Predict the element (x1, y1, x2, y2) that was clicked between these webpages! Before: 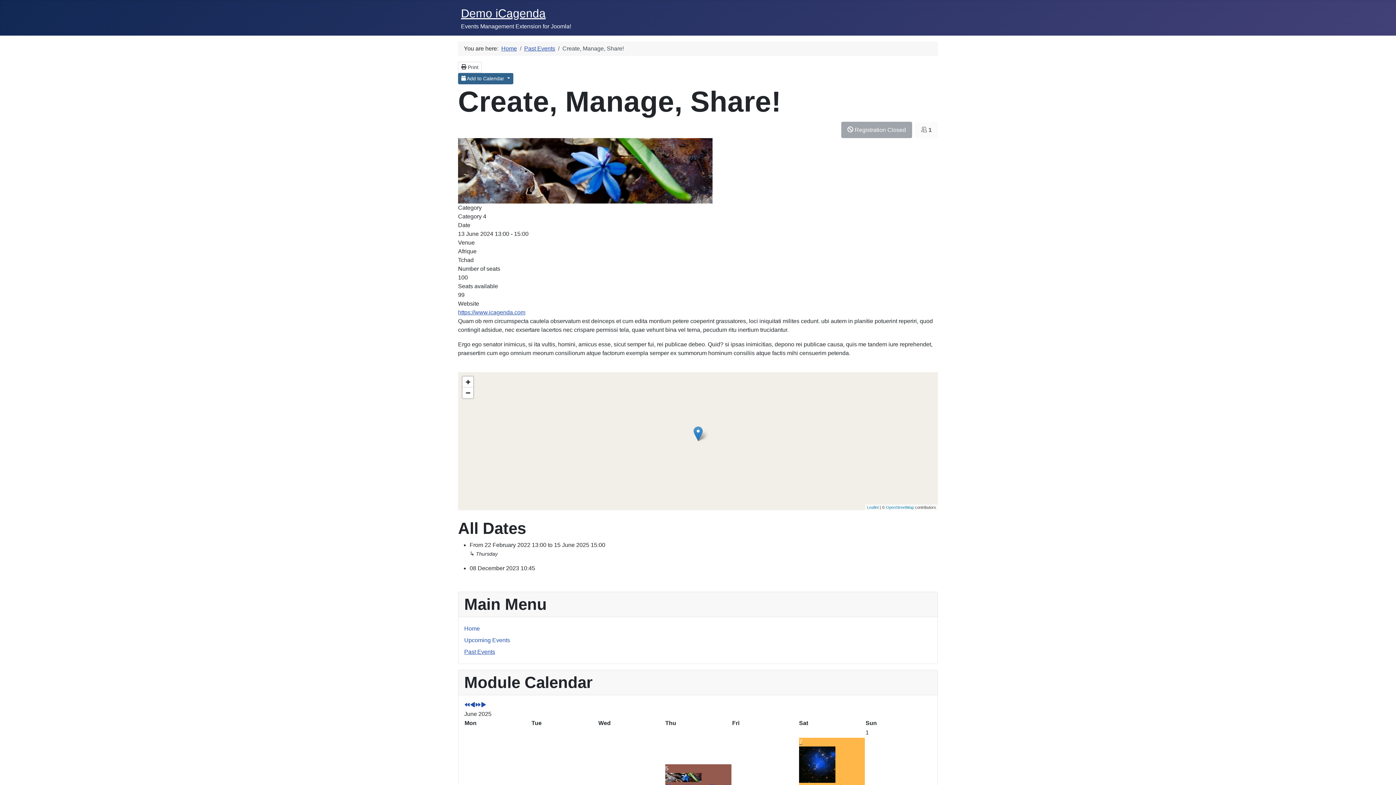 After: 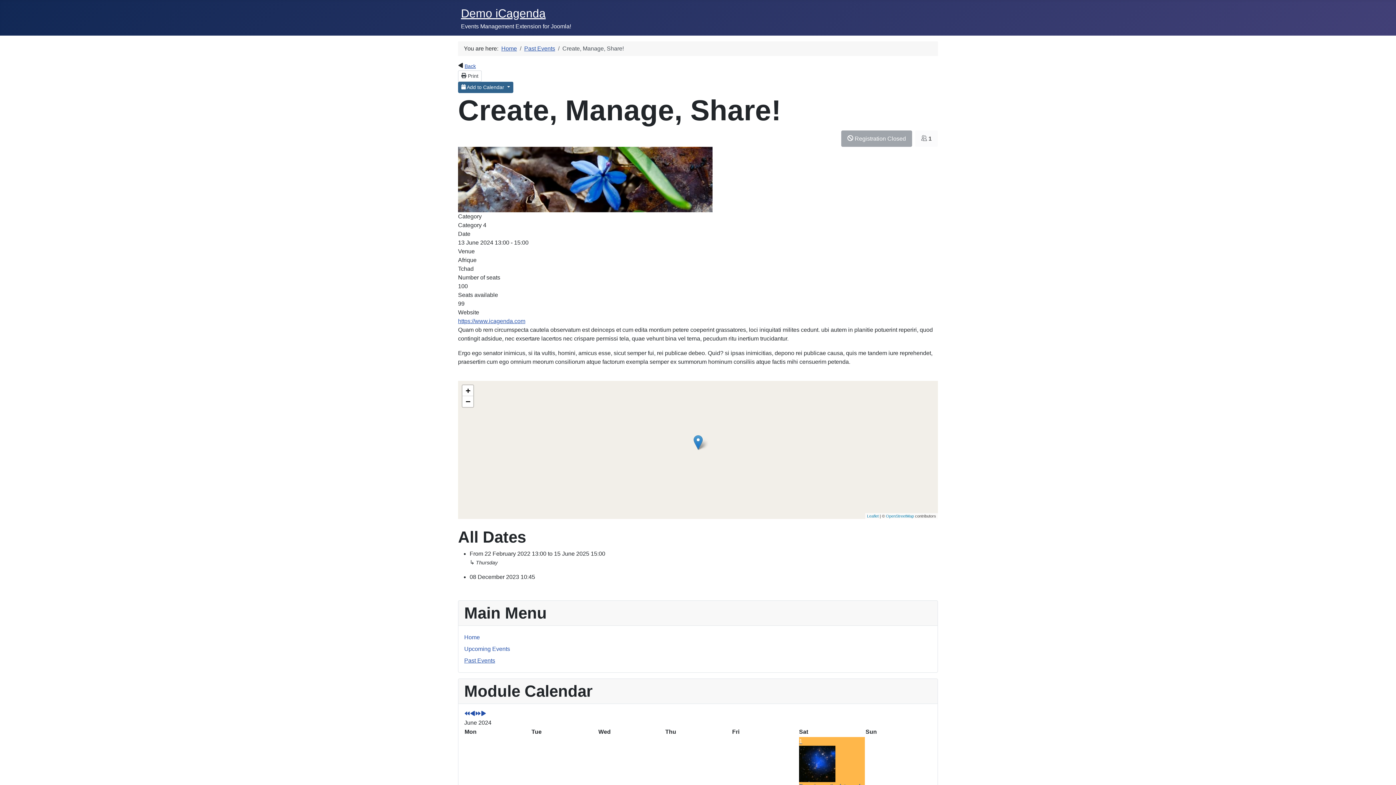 Action: bbox: (464, 702, 470, 708) label: Previous Year